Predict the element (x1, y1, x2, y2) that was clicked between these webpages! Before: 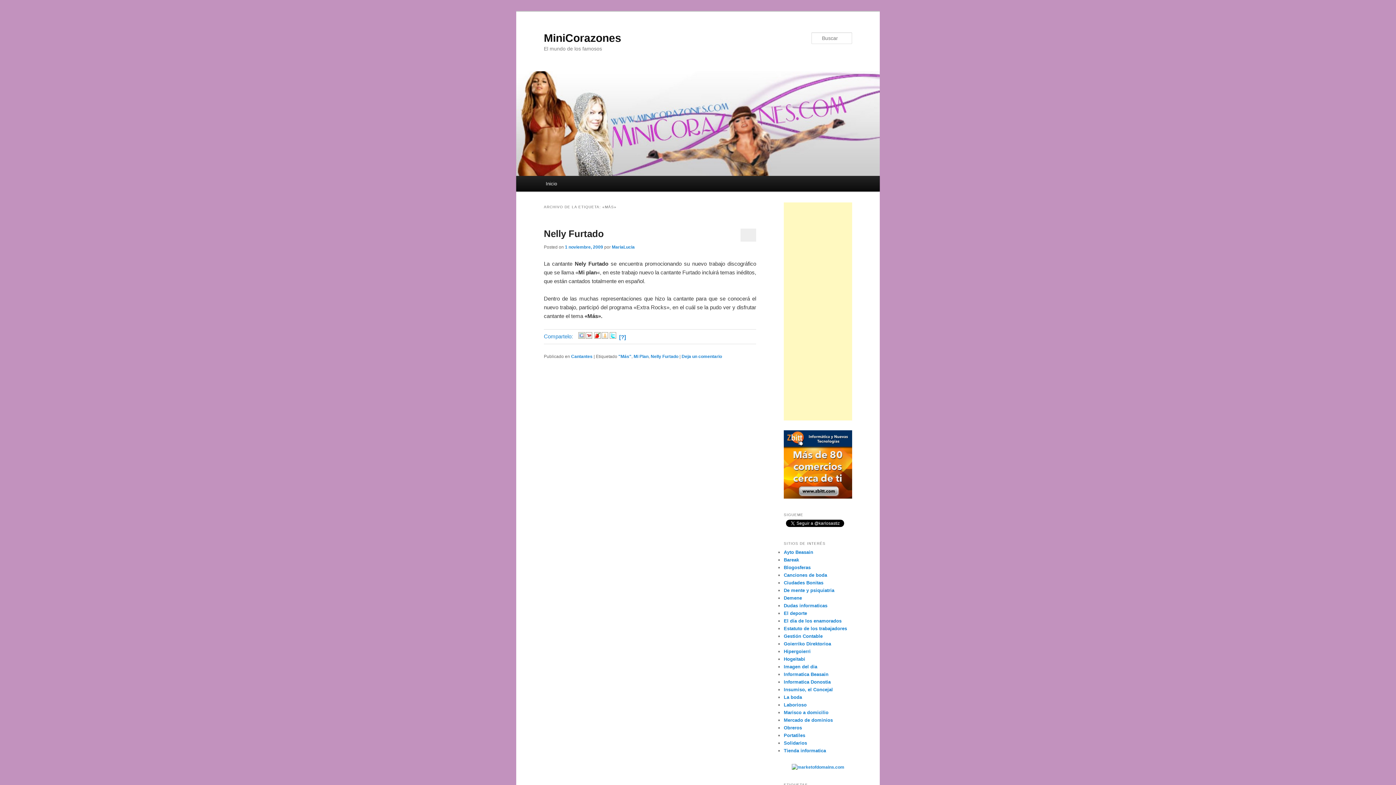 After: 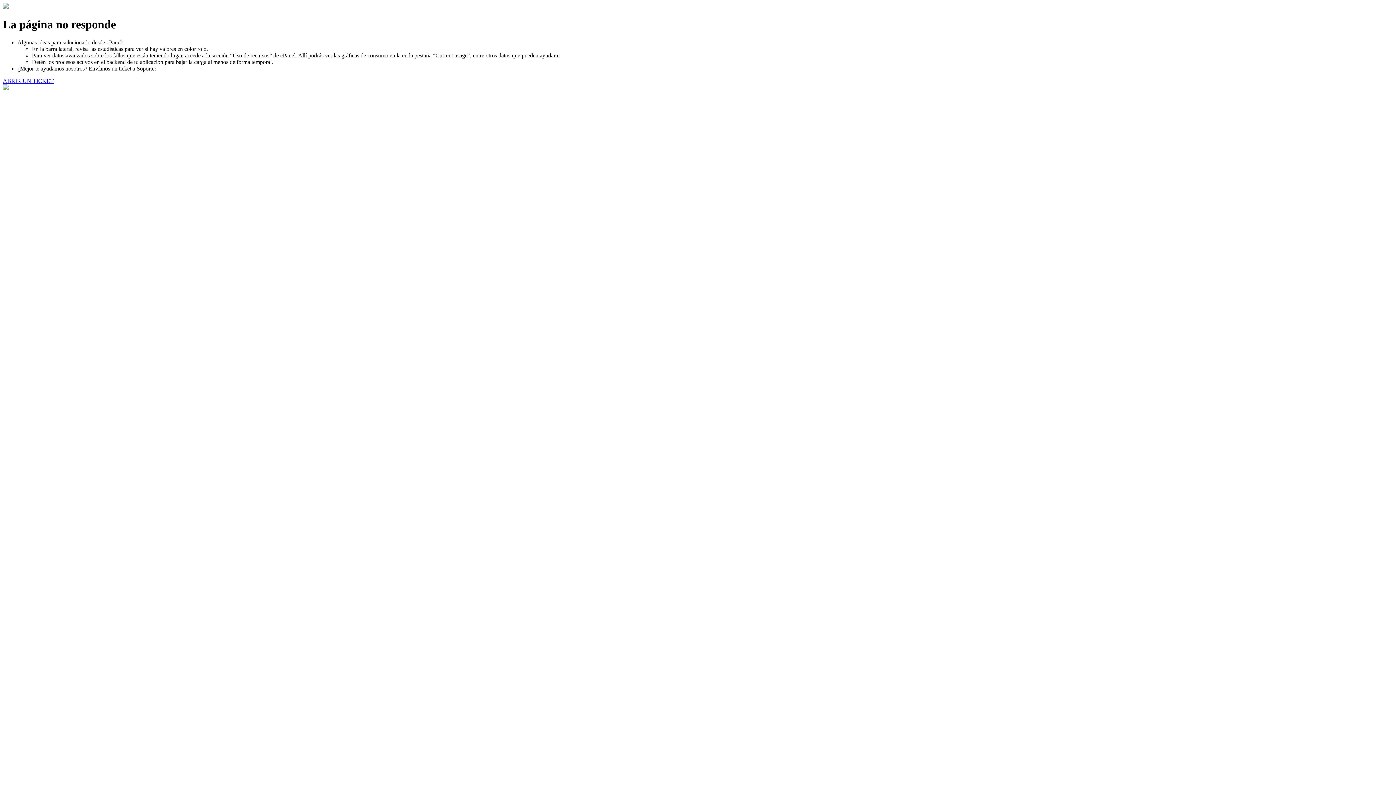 Action: bbox: (784, 717, 833, 723) label: Mercado de dominios